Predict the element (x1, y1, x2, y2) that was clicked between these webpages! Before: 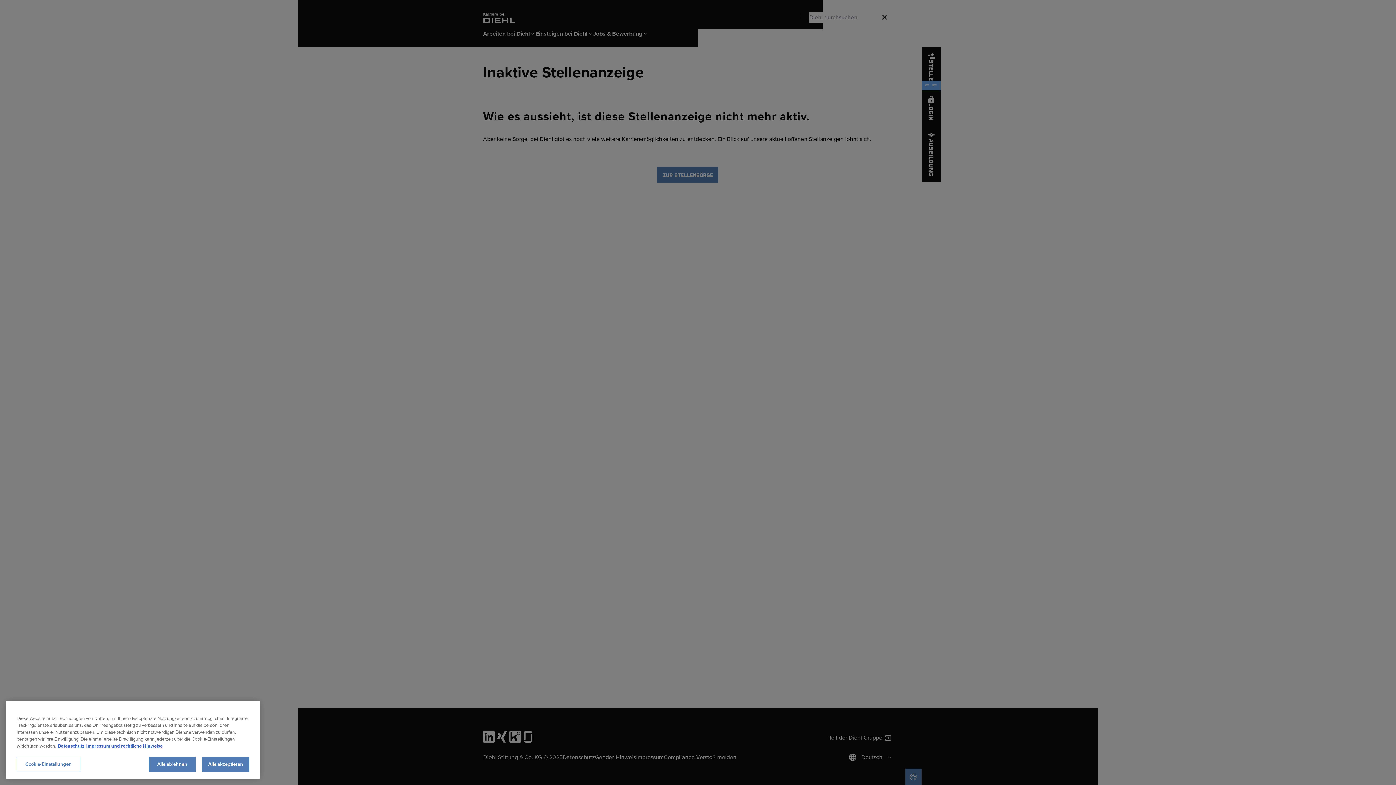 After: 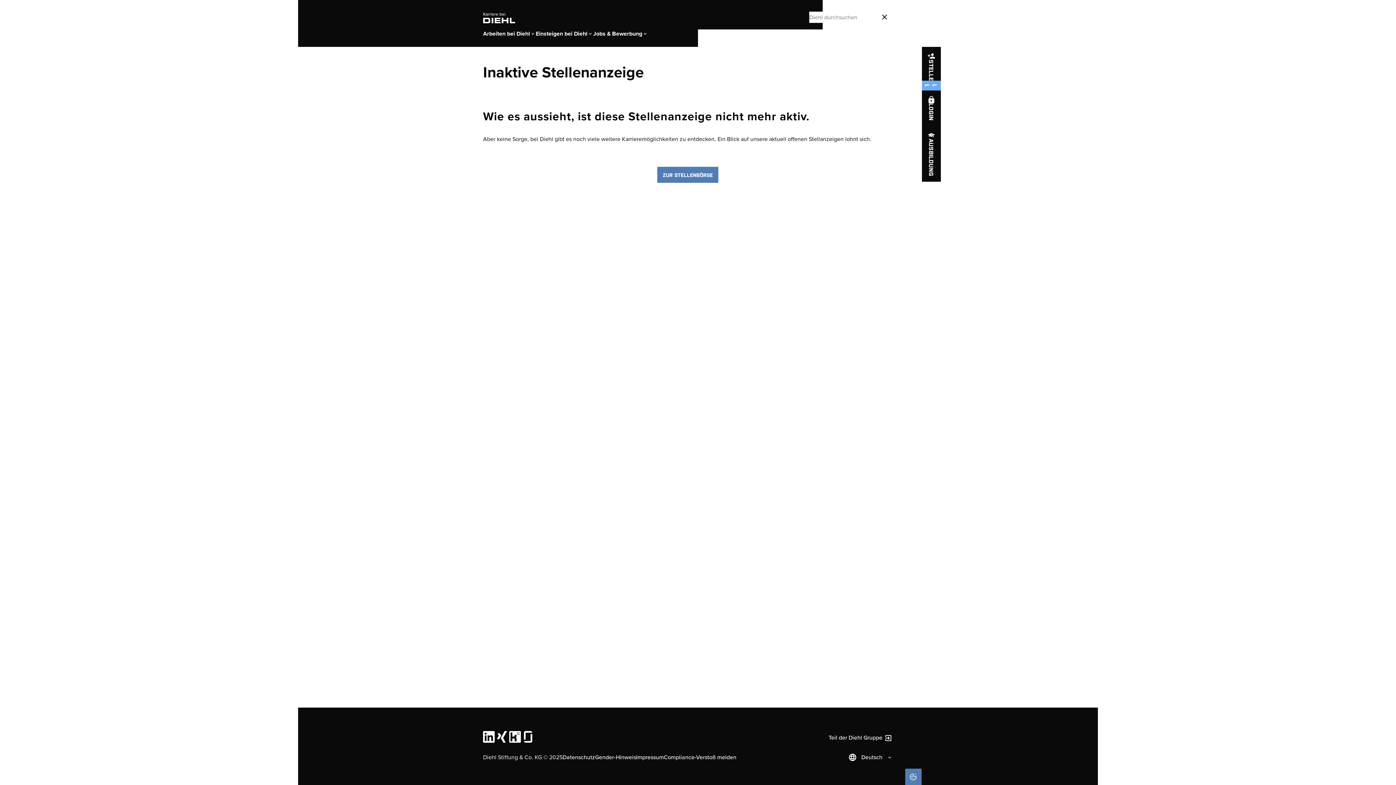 Action: label: Alle akzeptieren bbox: (202, 757, 249, 772)